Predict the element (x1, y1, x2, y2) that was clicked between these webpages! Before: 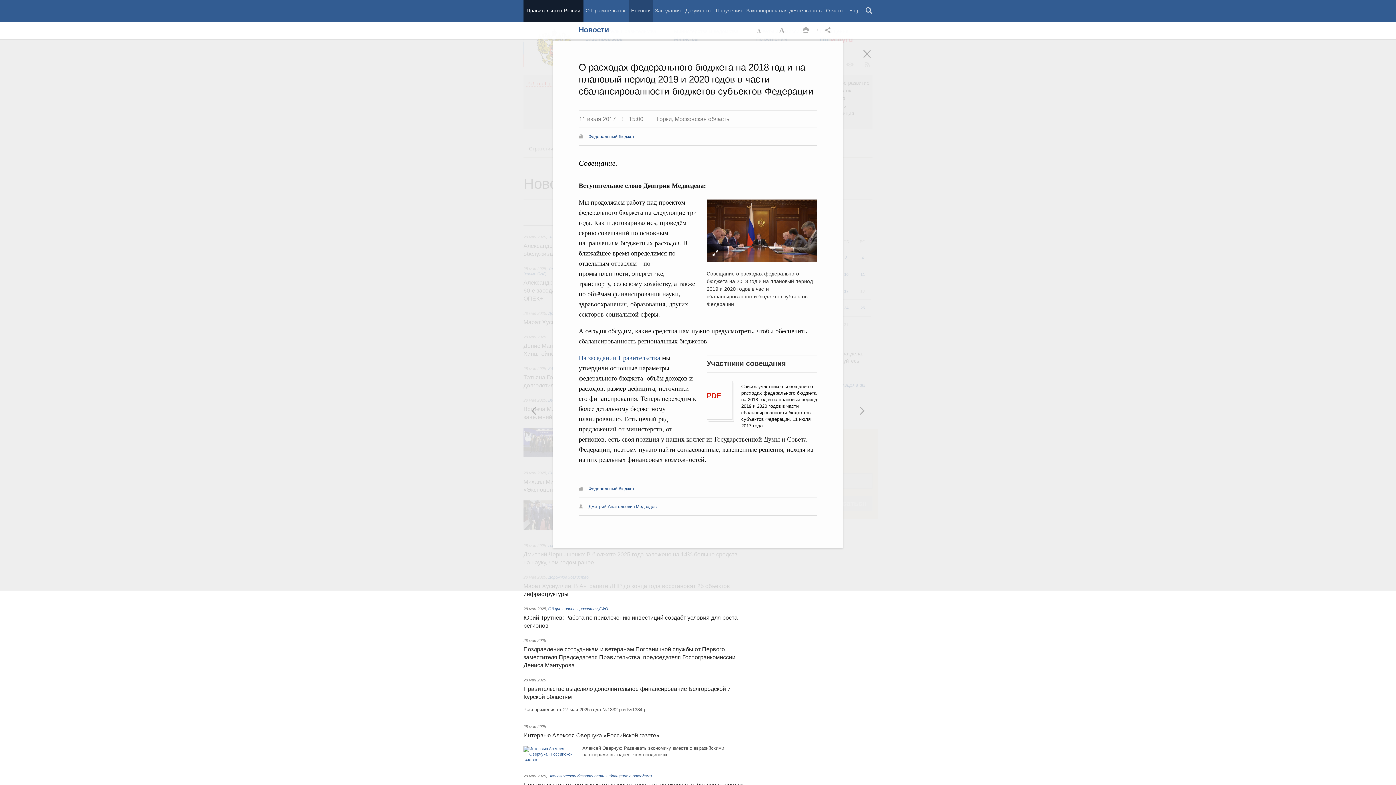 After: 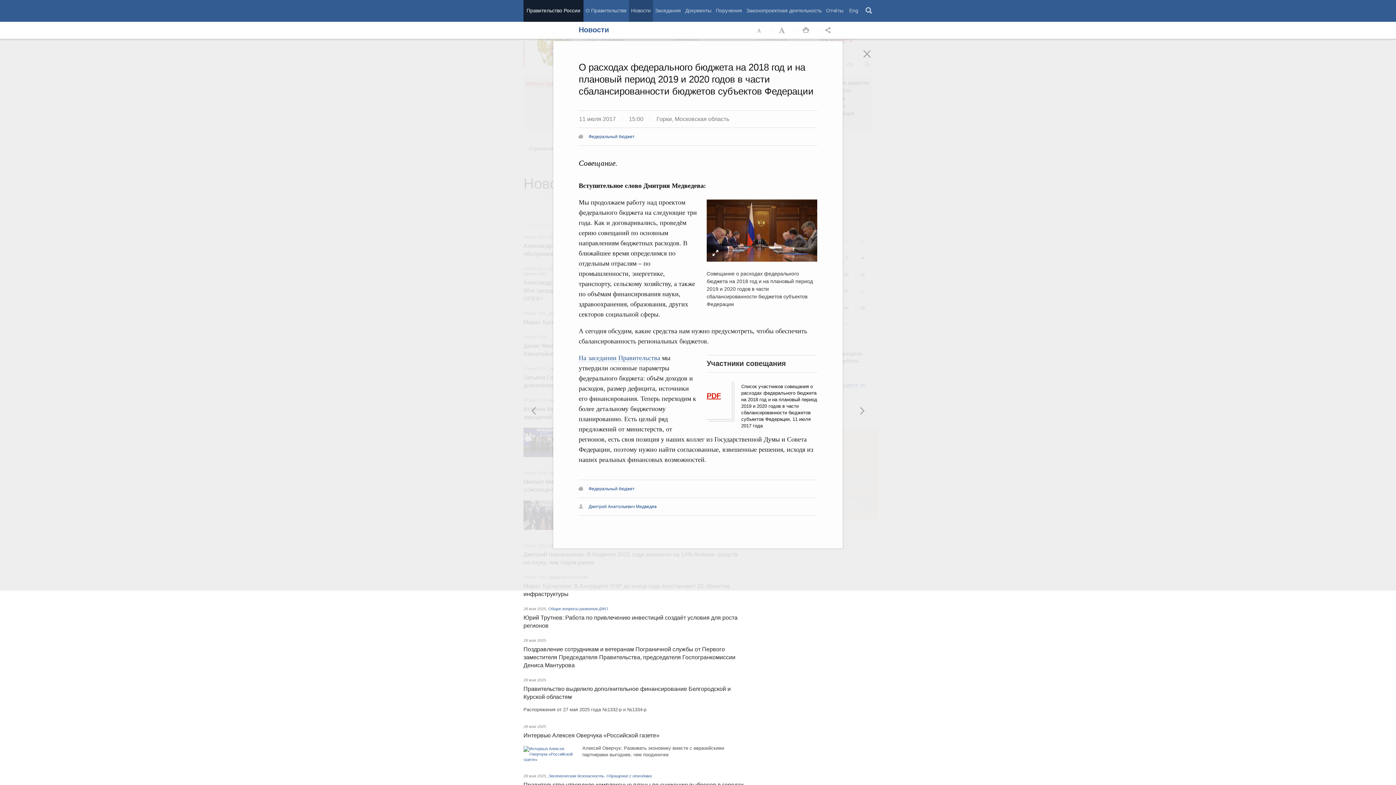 Action: bbox: (706, 392, 721, 400) label: PDF